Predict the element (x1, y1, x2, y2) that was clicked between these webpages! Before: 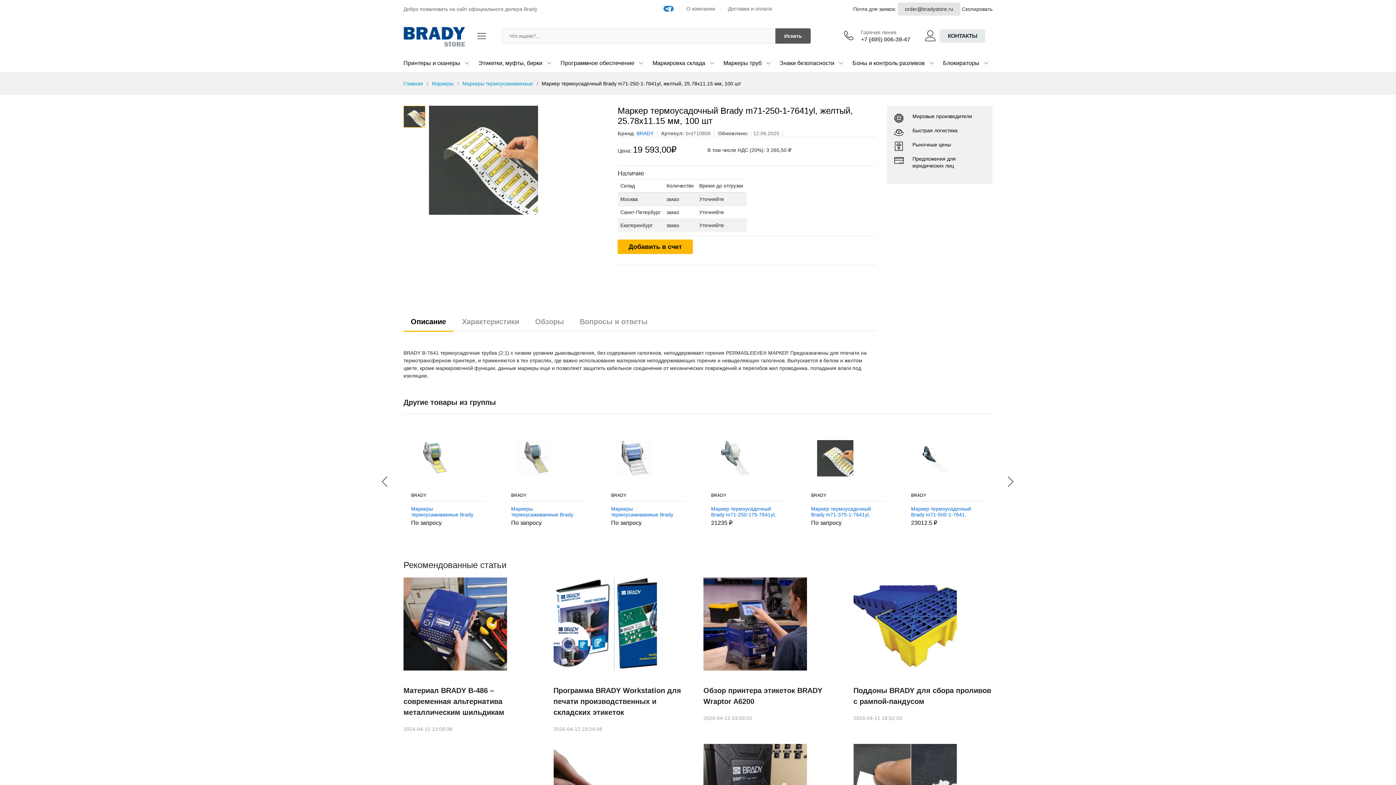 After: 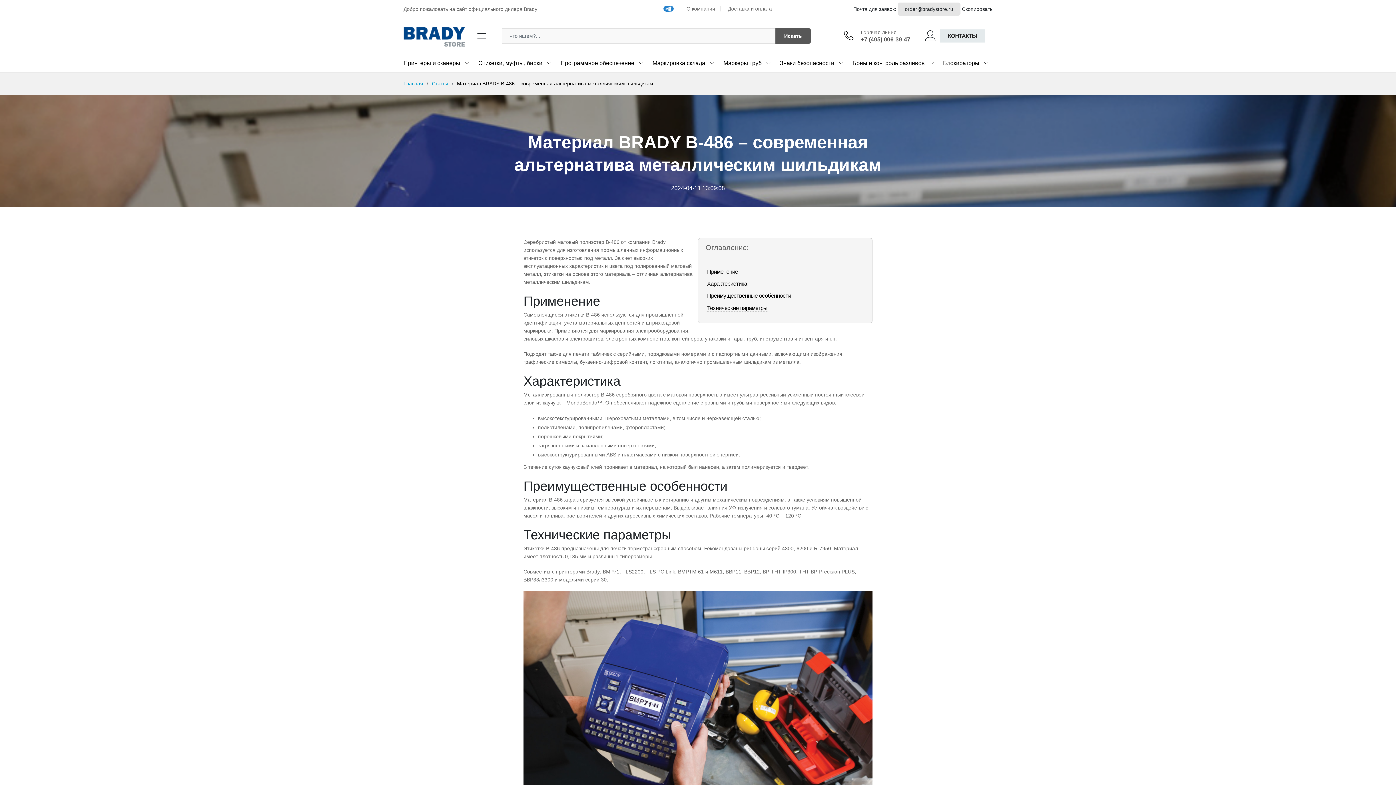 Action: bbox: (403, 685, 542, 718) label: Материал BRADY B-486 – современная альтернатива металлическим шильдикам